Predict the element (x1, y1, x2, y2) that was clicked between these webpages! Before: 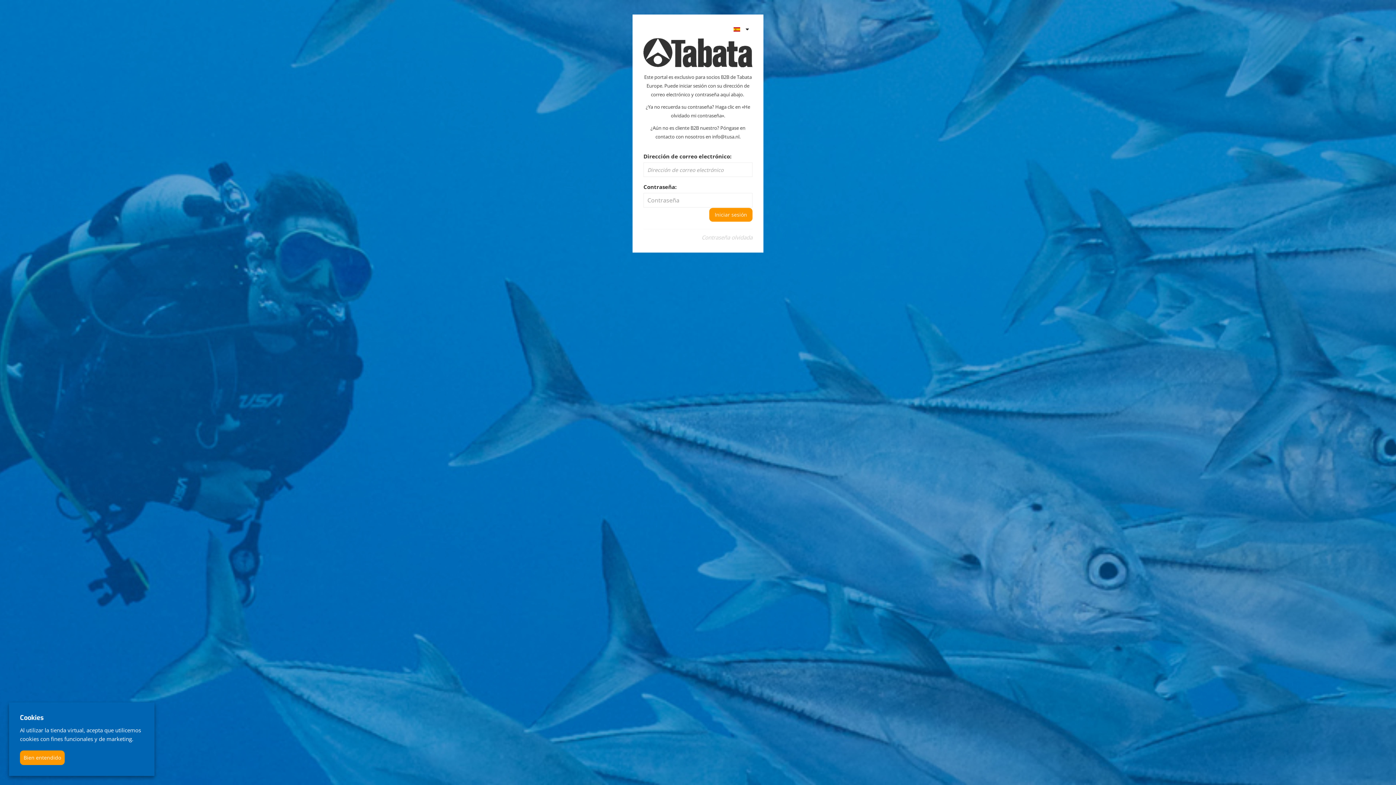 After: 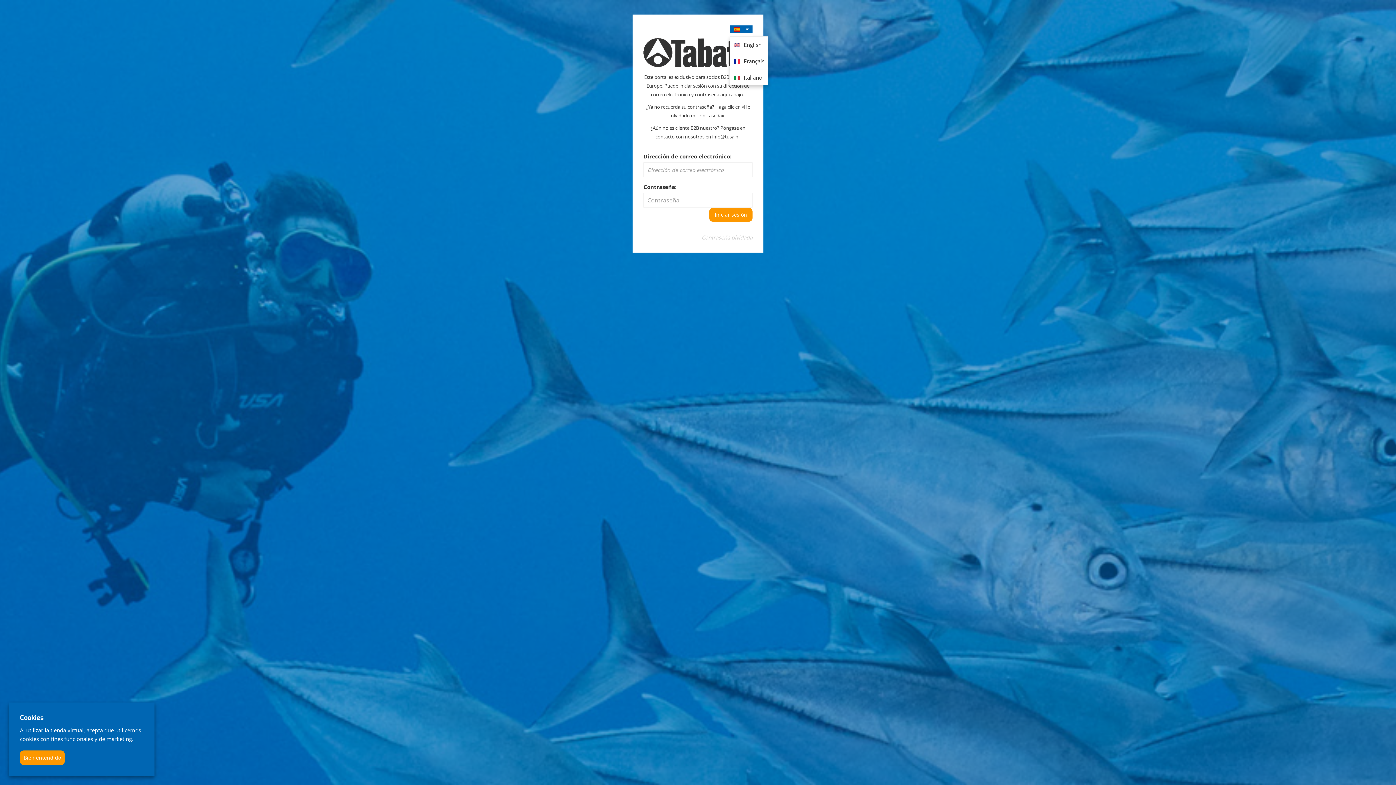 Action: bbox: (730, 25, 752, 32)